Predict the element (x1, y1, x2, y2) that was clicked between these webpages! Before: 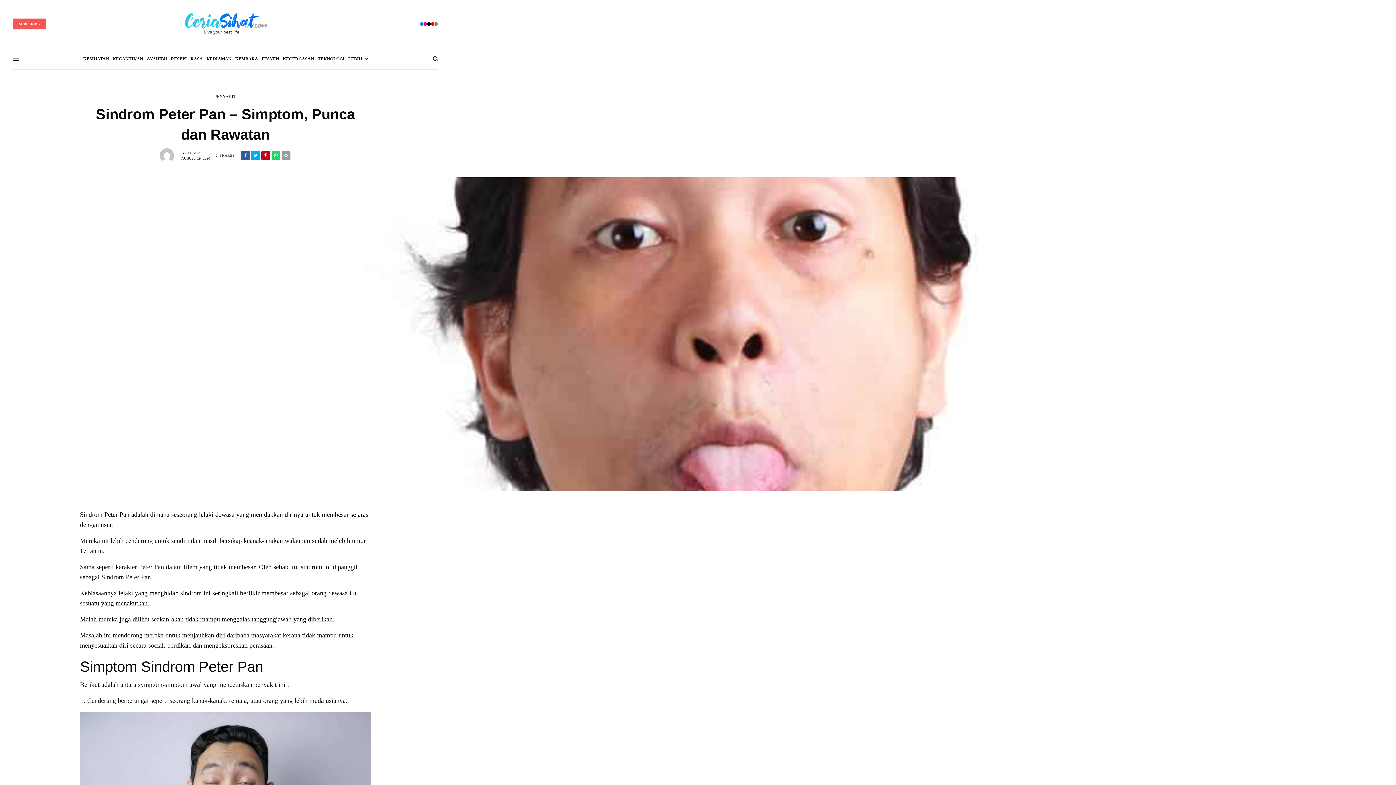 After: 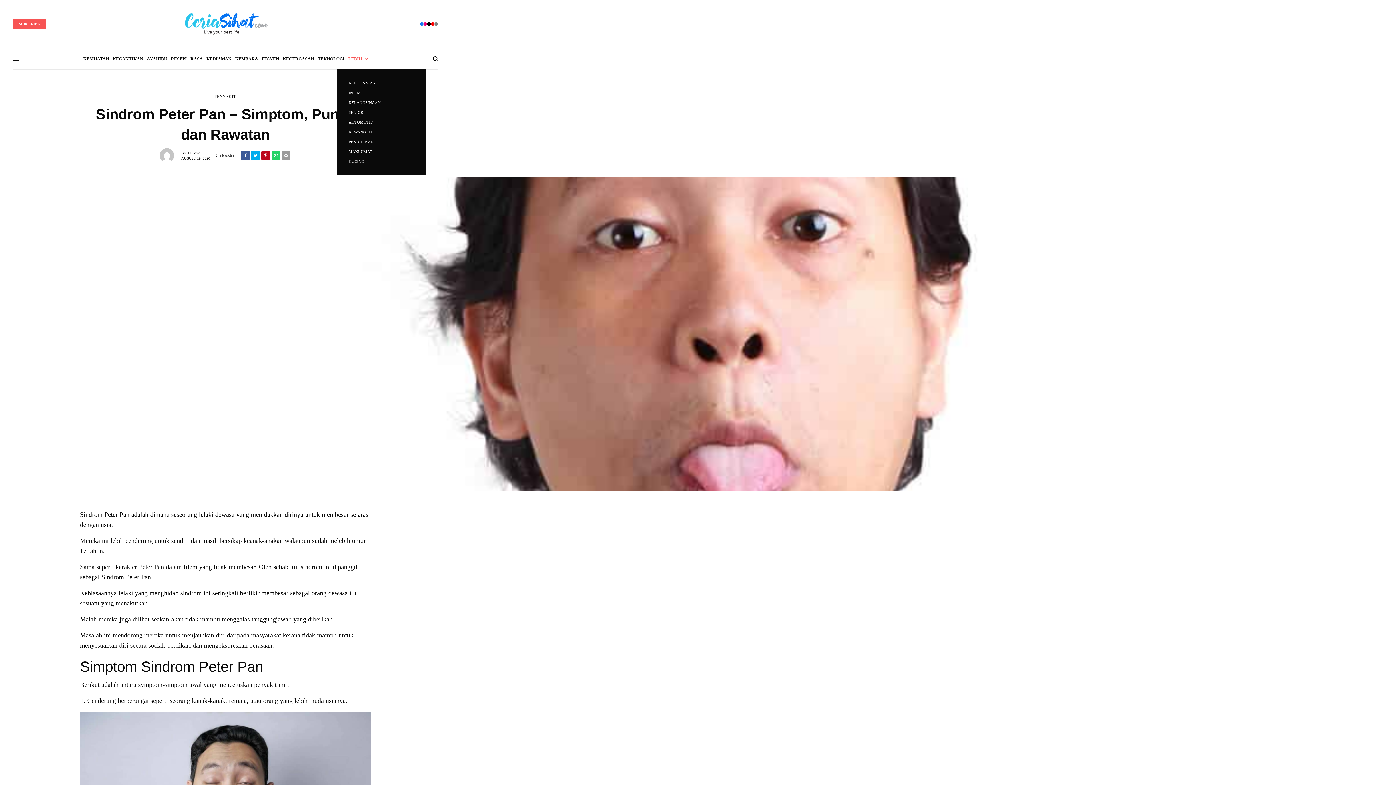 Action: bbox: (348, 47, 367, 69) label: LEBIH